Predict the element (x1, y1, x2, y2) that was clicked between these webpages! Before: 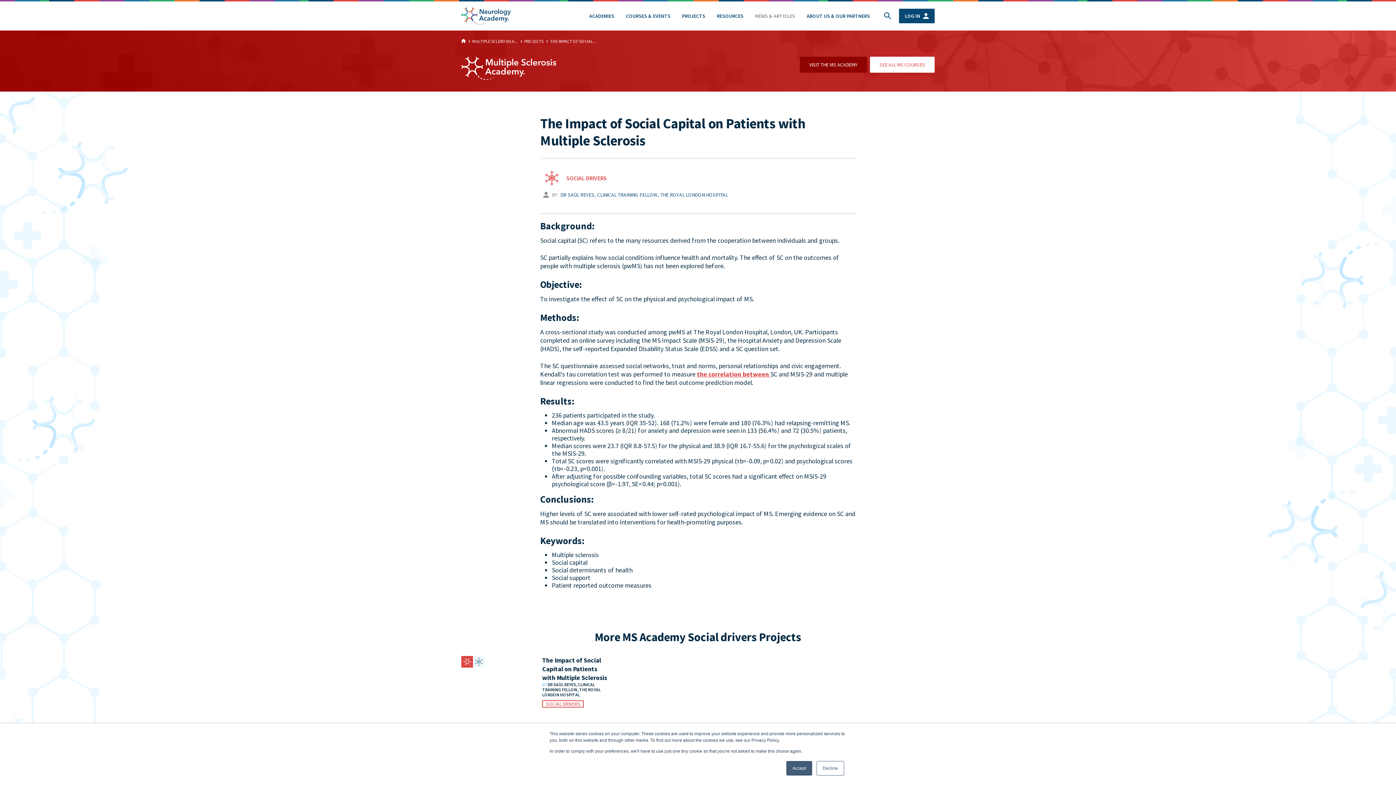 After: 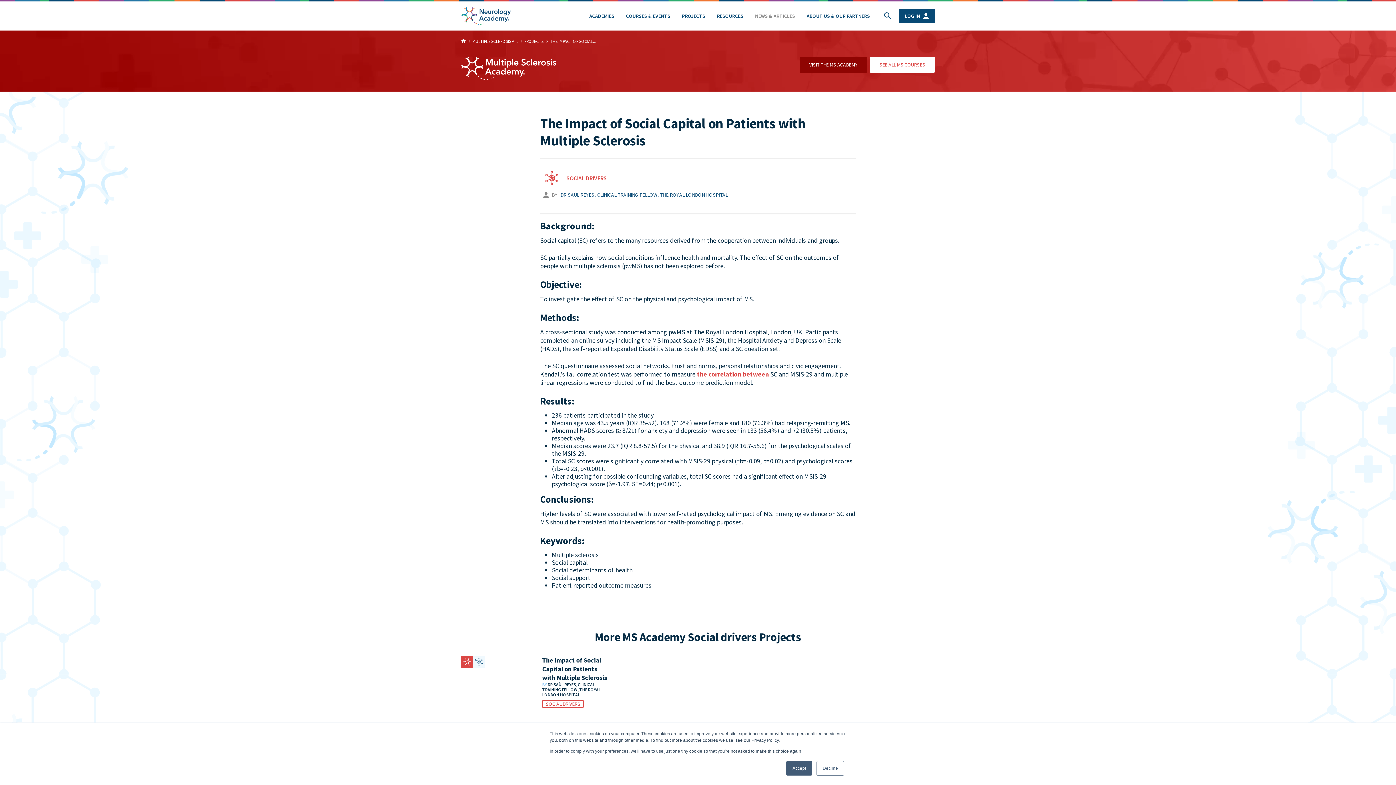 Action: bbox: (455, 656, 536, 705)